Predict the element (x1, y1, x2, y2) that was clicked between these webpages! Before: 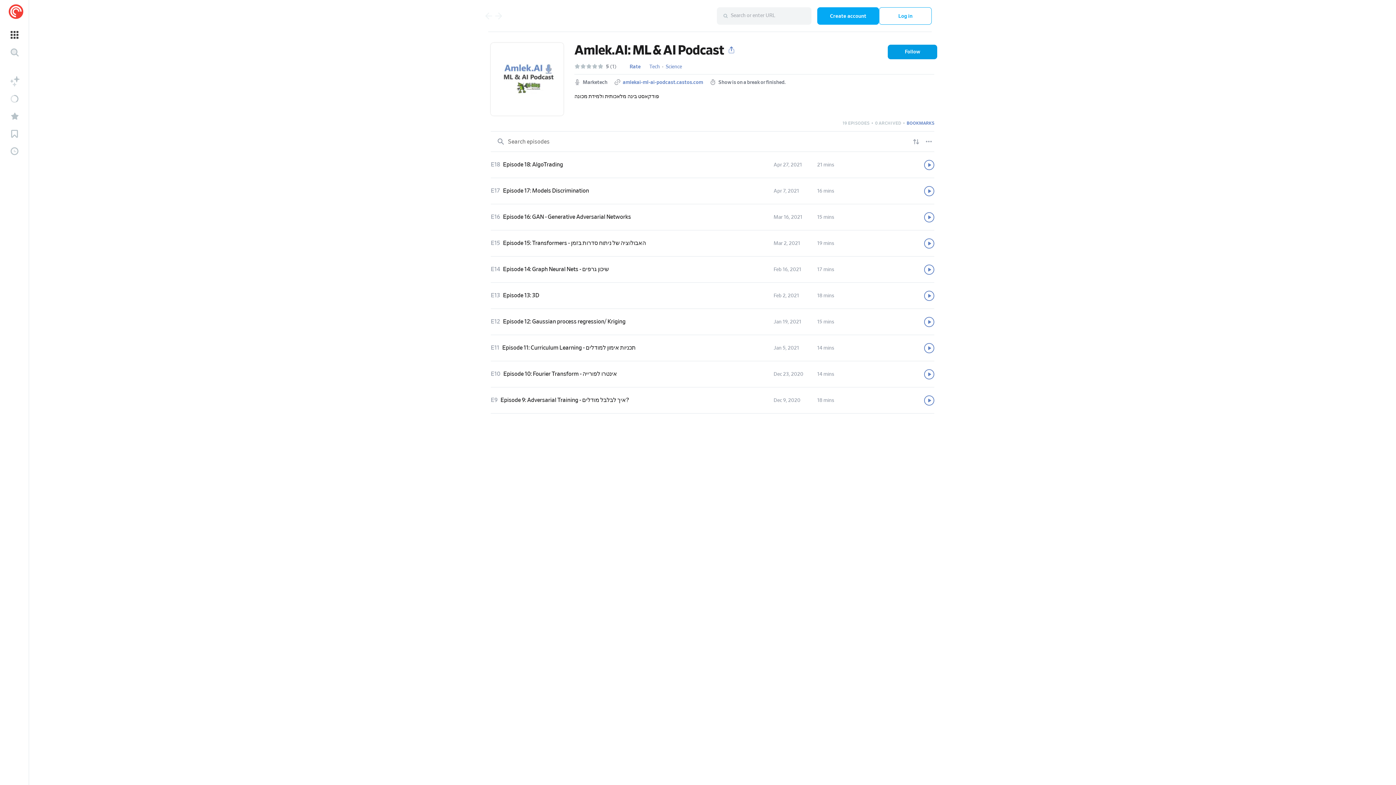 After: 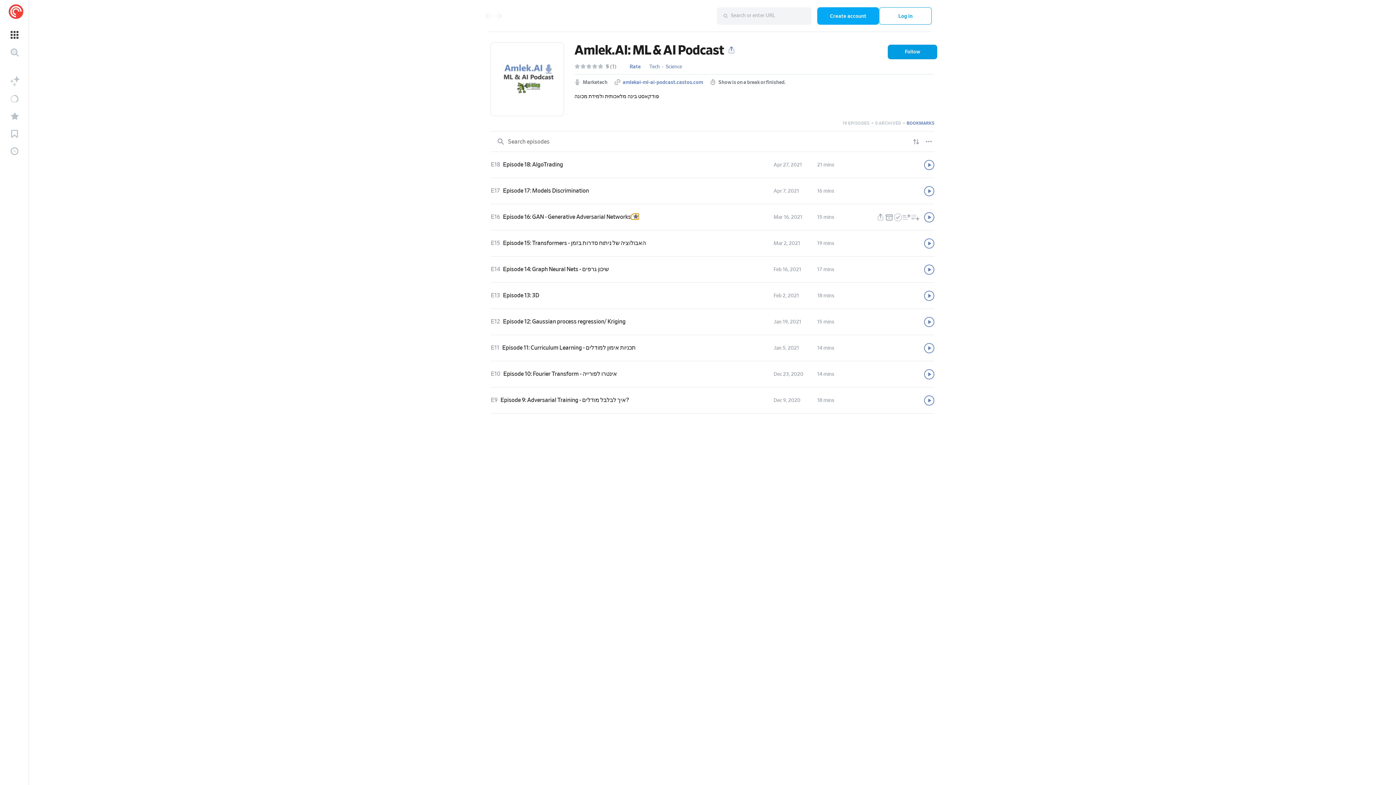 Action: bbox: (631, 214, 638, 219)